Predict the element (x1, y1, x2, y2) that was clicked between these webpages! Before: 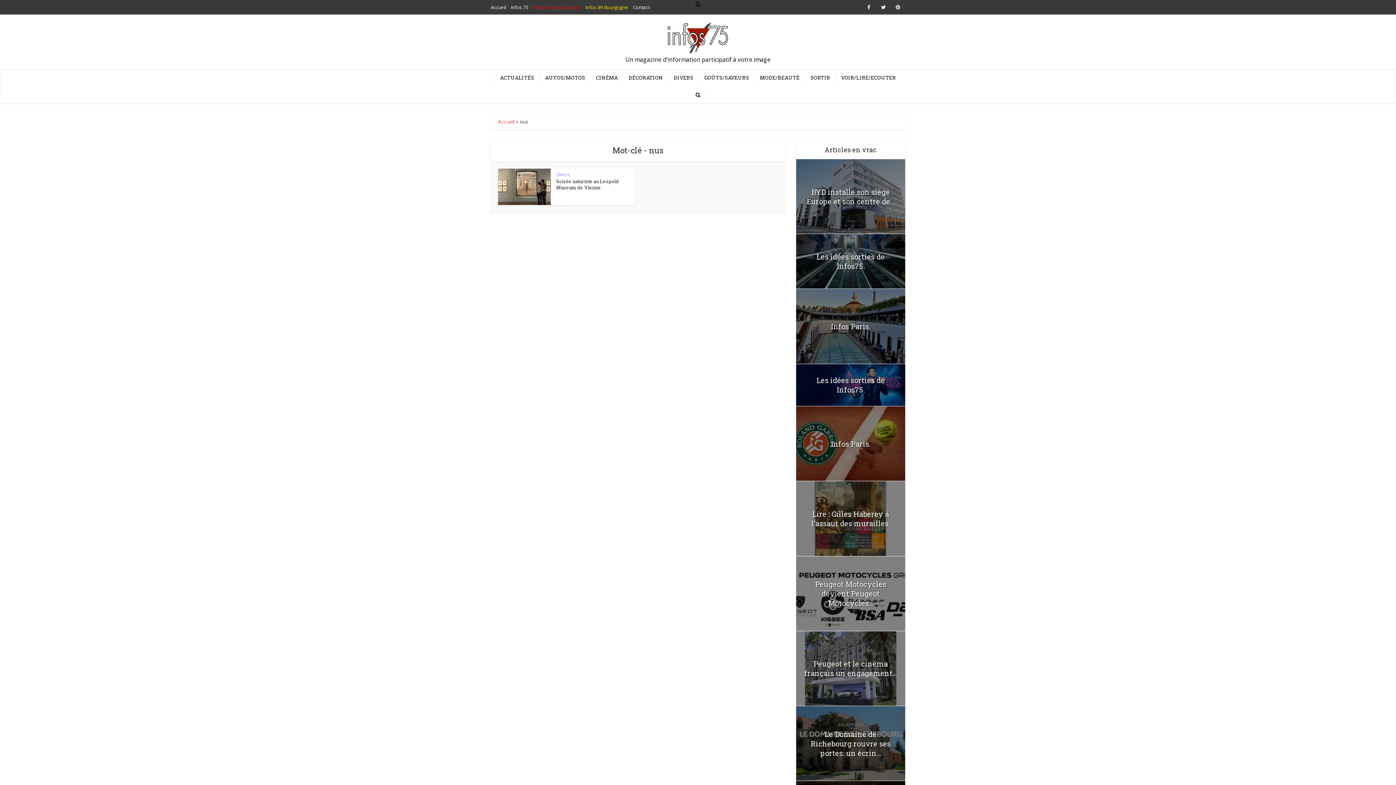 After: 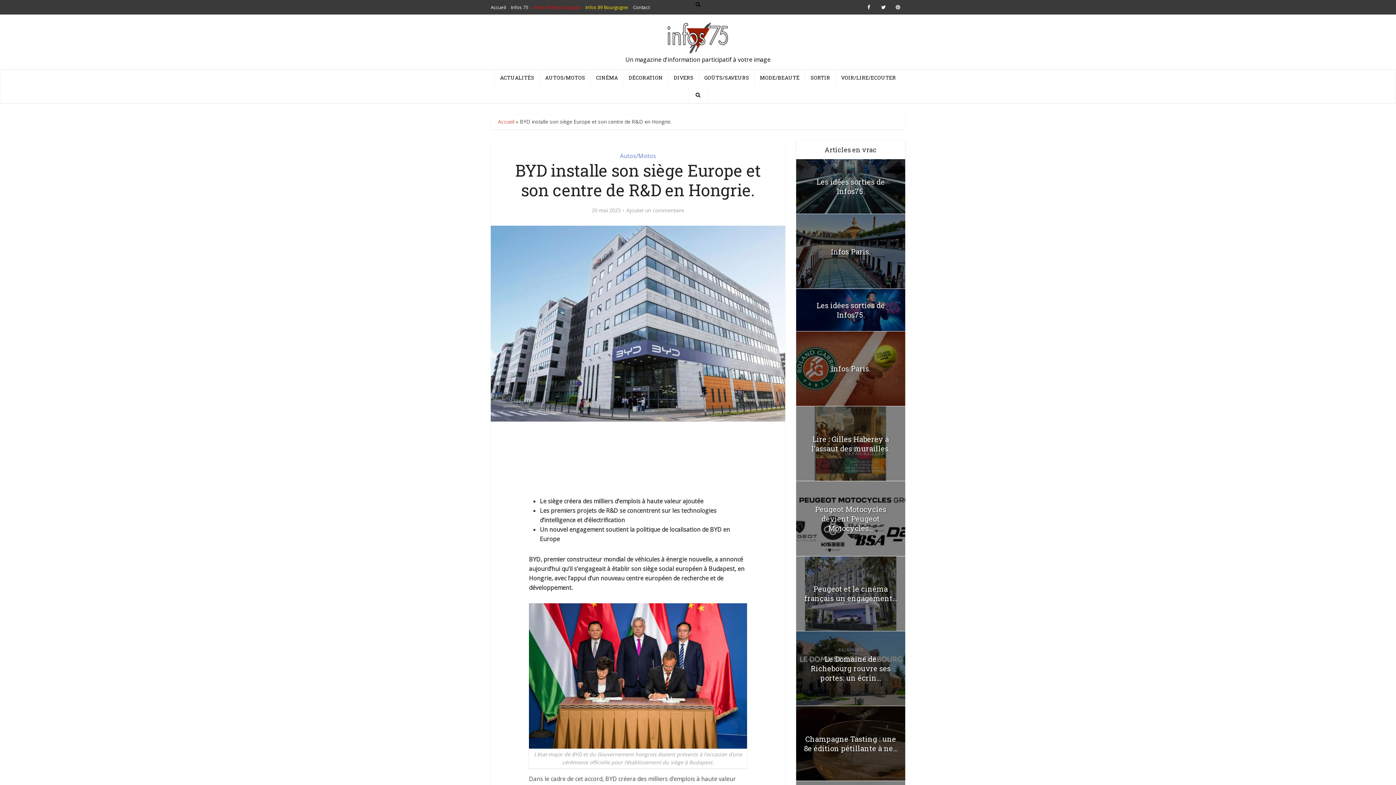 Action: bbox: (806, 187, 894, 206) label: BYD installe son siège Europe et son centre de...